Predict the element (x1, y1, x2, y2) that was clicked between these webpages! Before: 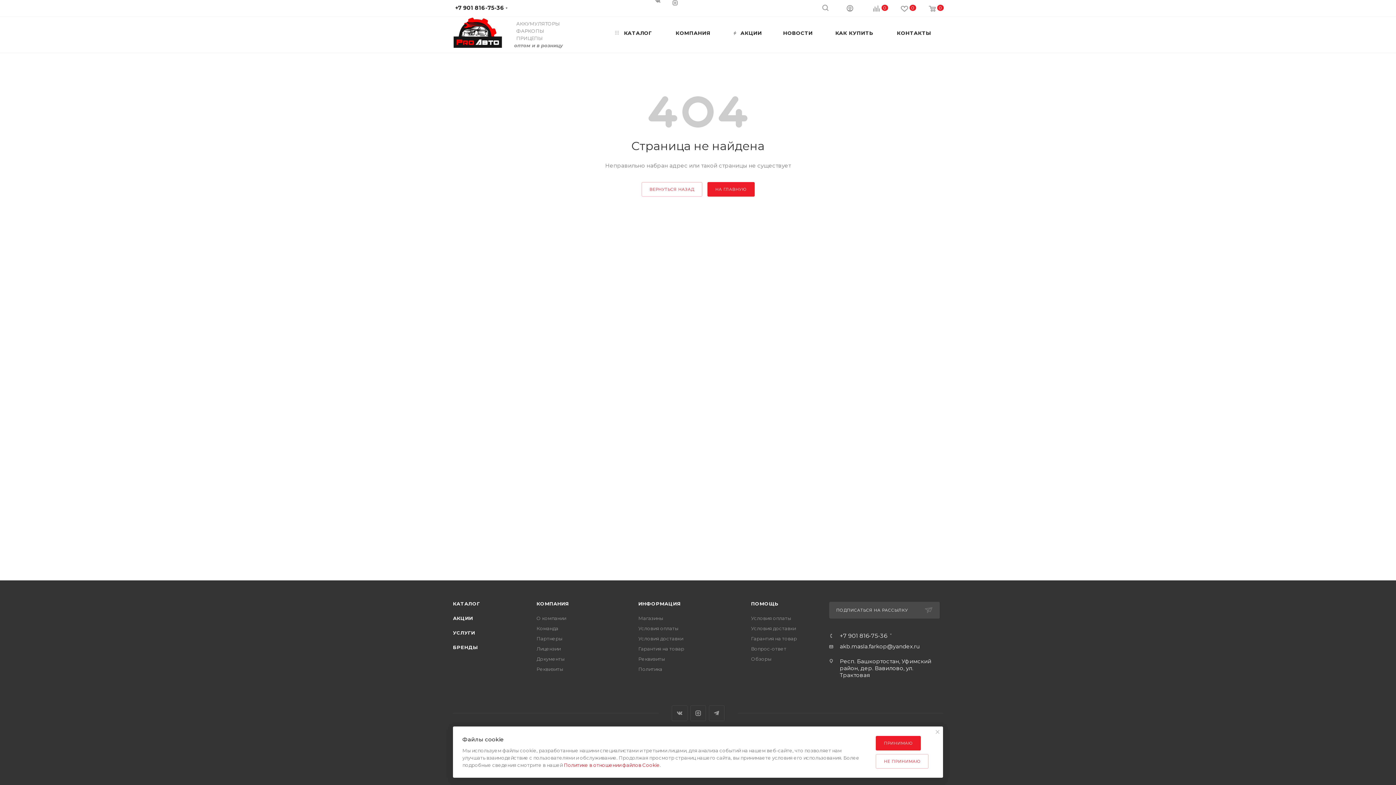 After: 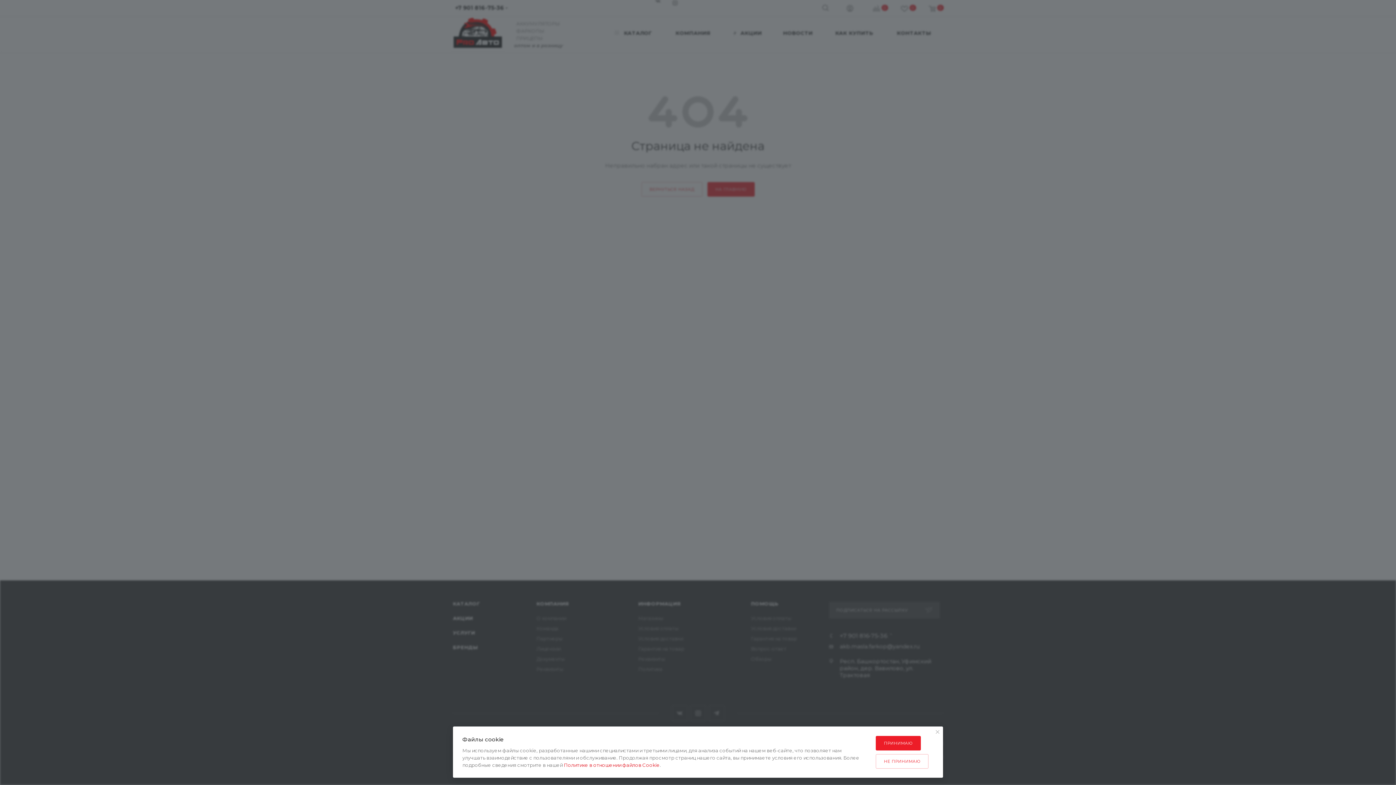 Action: bbox: (846, 4, 853, 11)